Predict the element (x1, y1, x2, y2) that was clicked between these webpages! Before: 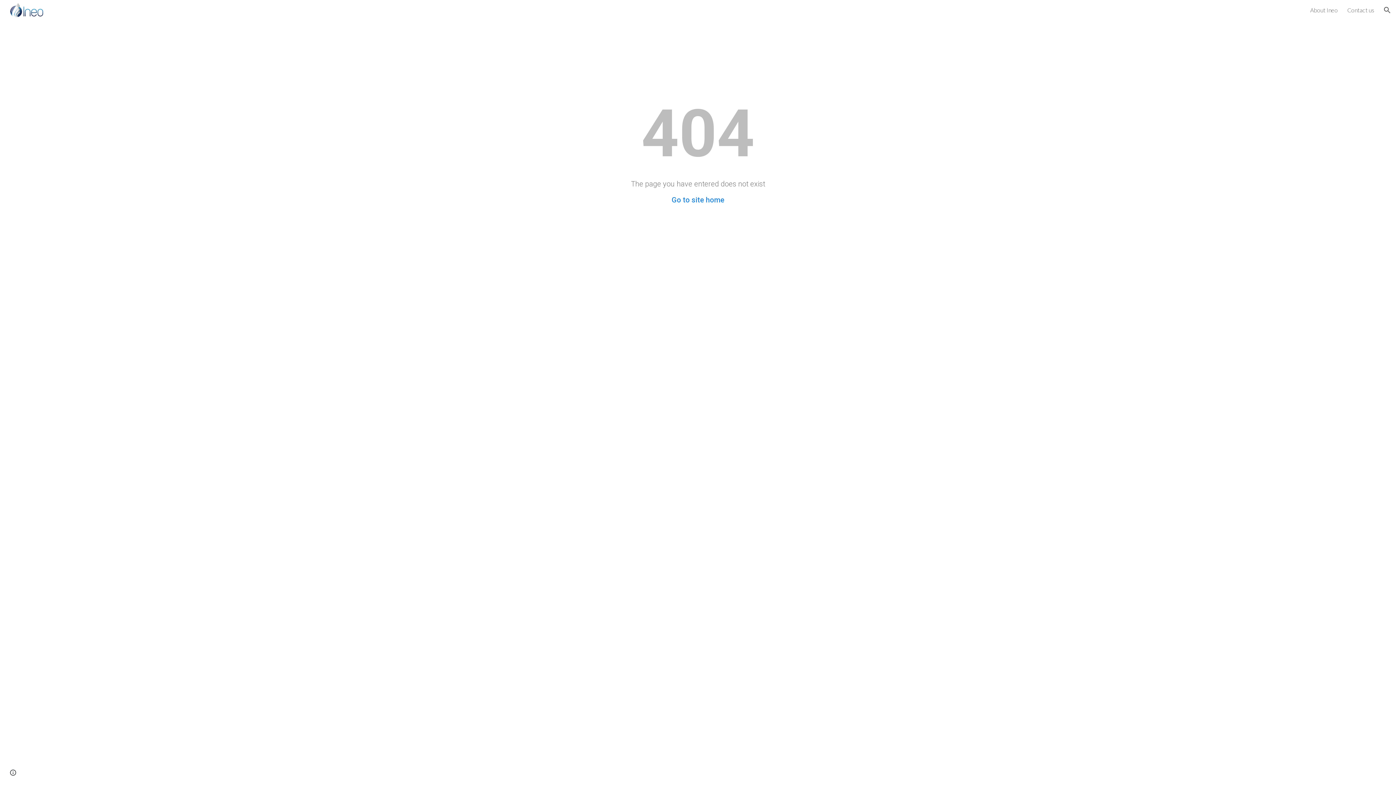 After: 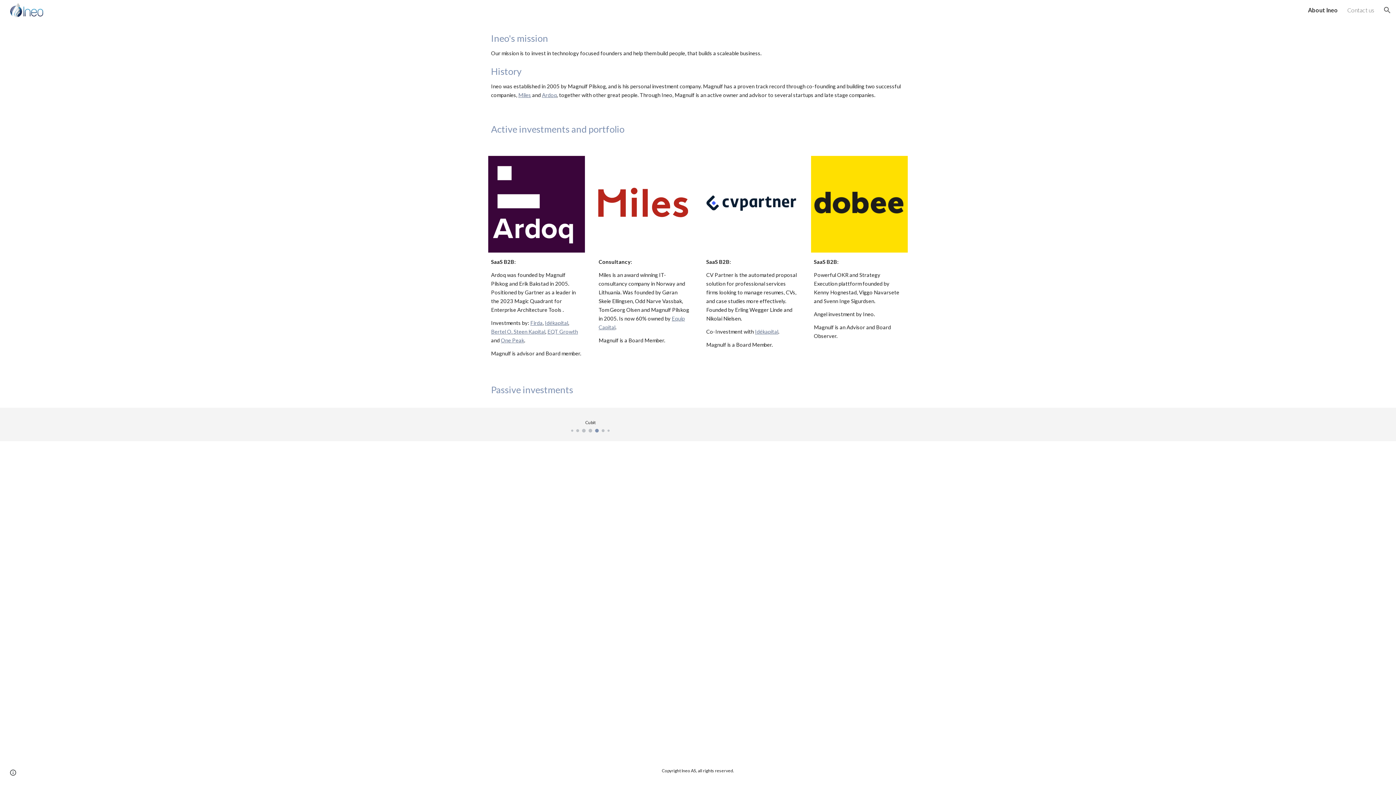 Action: bbox: (5, 4, 44, 13)